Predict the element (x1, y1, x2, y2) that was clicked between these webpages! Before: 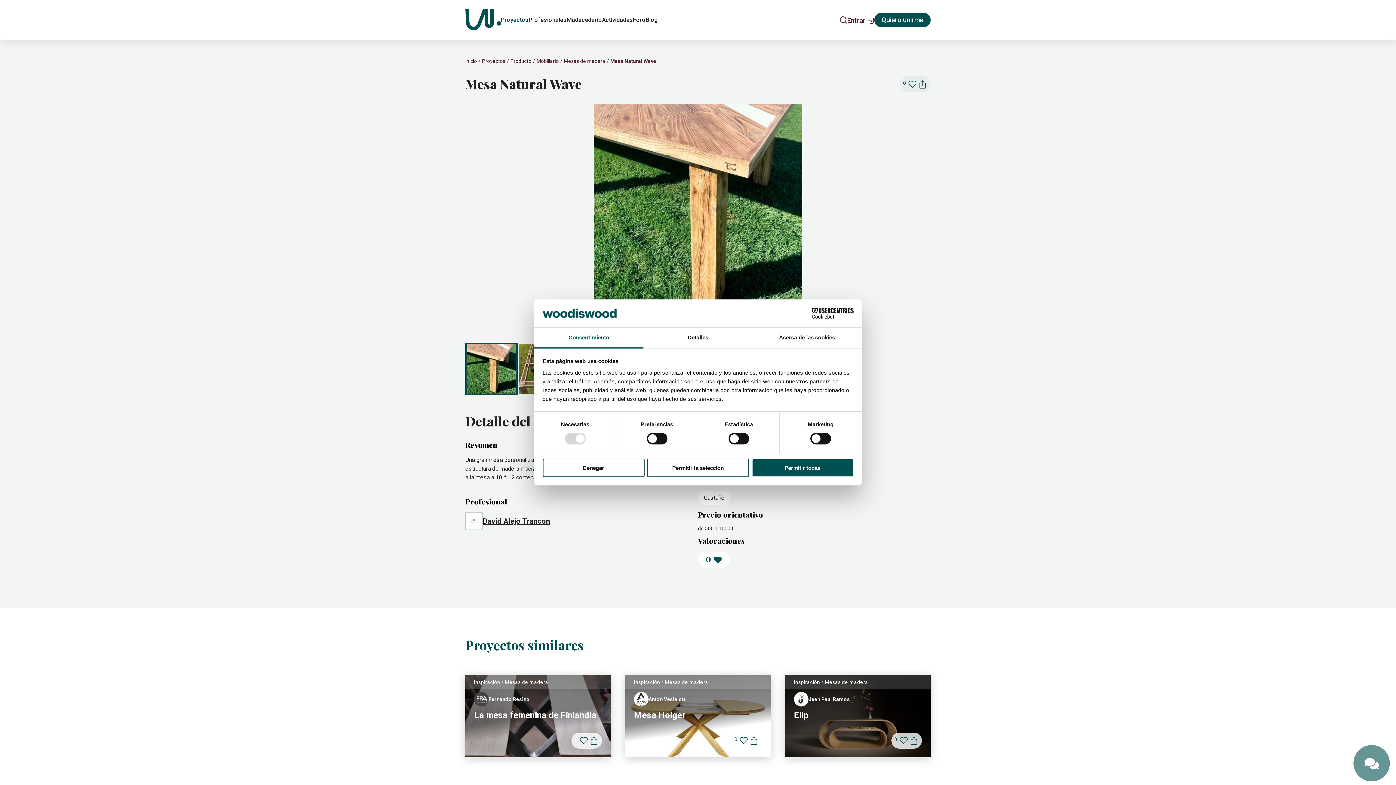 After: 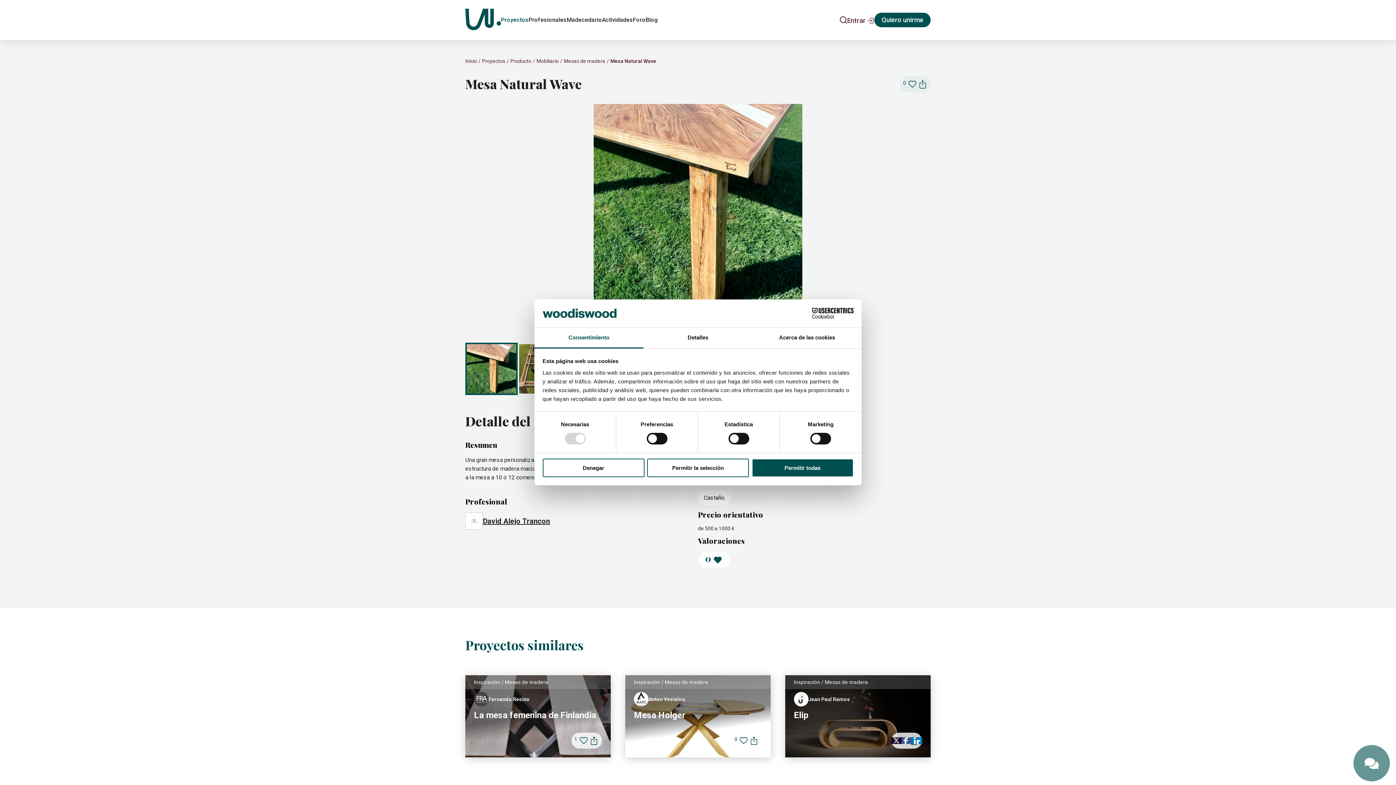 Action: label: Compartir bbox: (909, 736, 919, 746)